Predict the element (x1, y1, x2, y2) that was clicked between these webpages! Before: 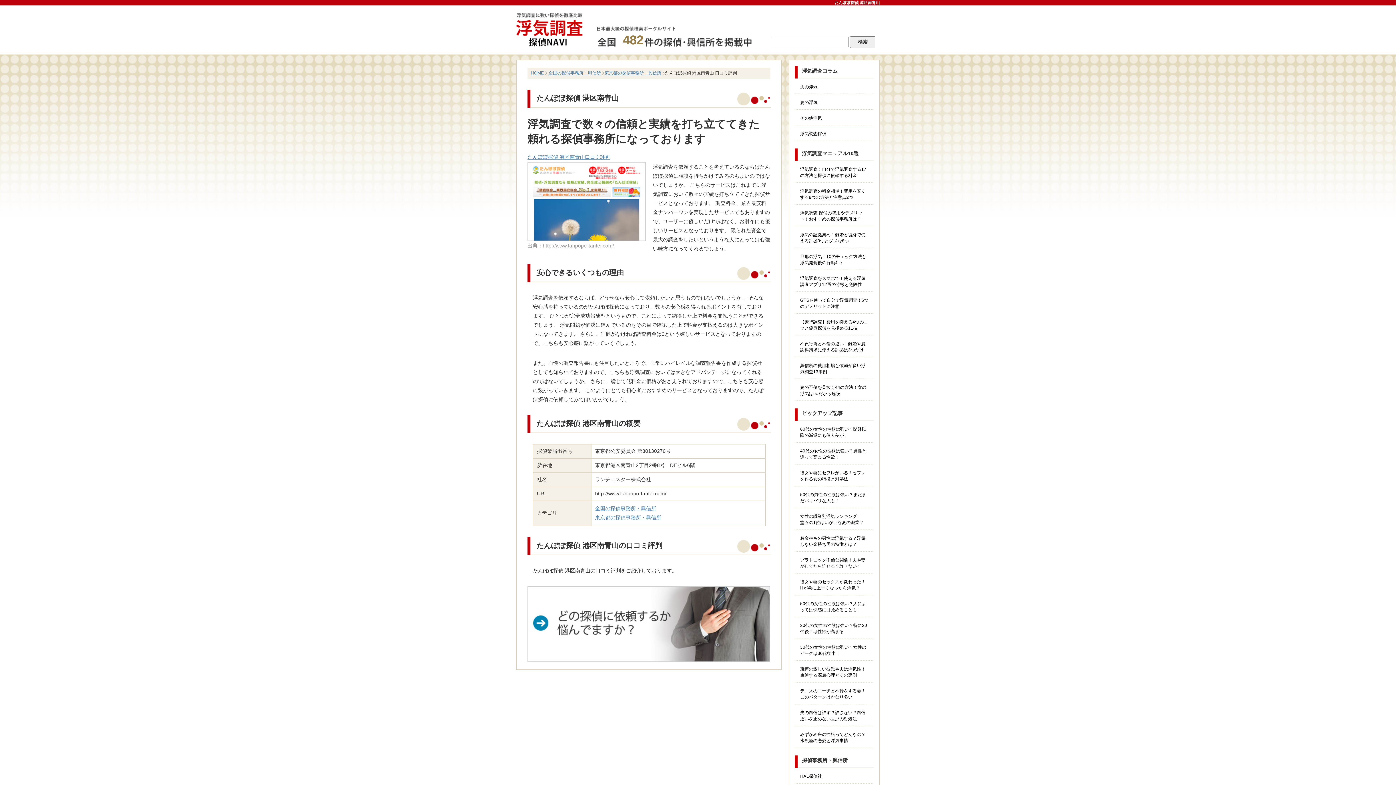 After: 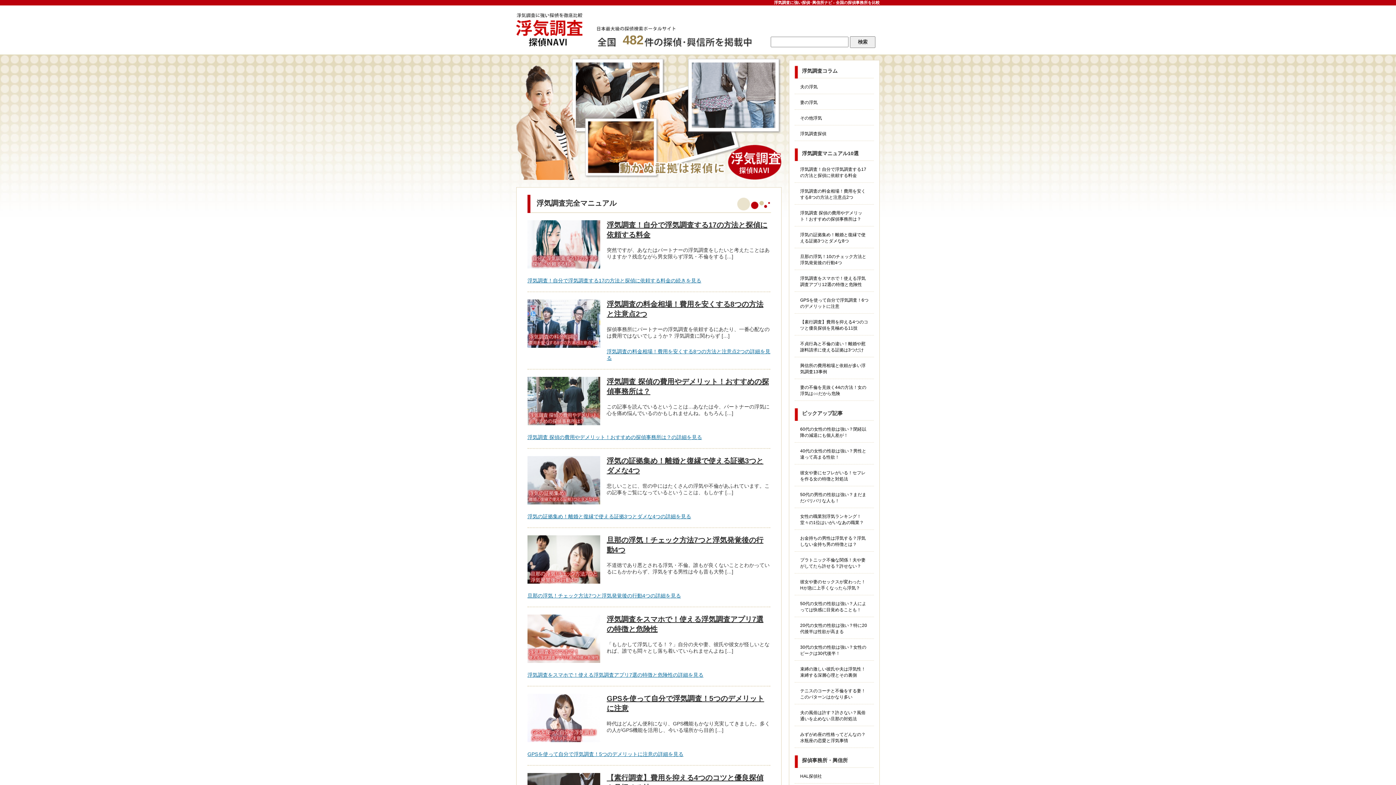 Action: bbox: (516, 42, 585, 48)